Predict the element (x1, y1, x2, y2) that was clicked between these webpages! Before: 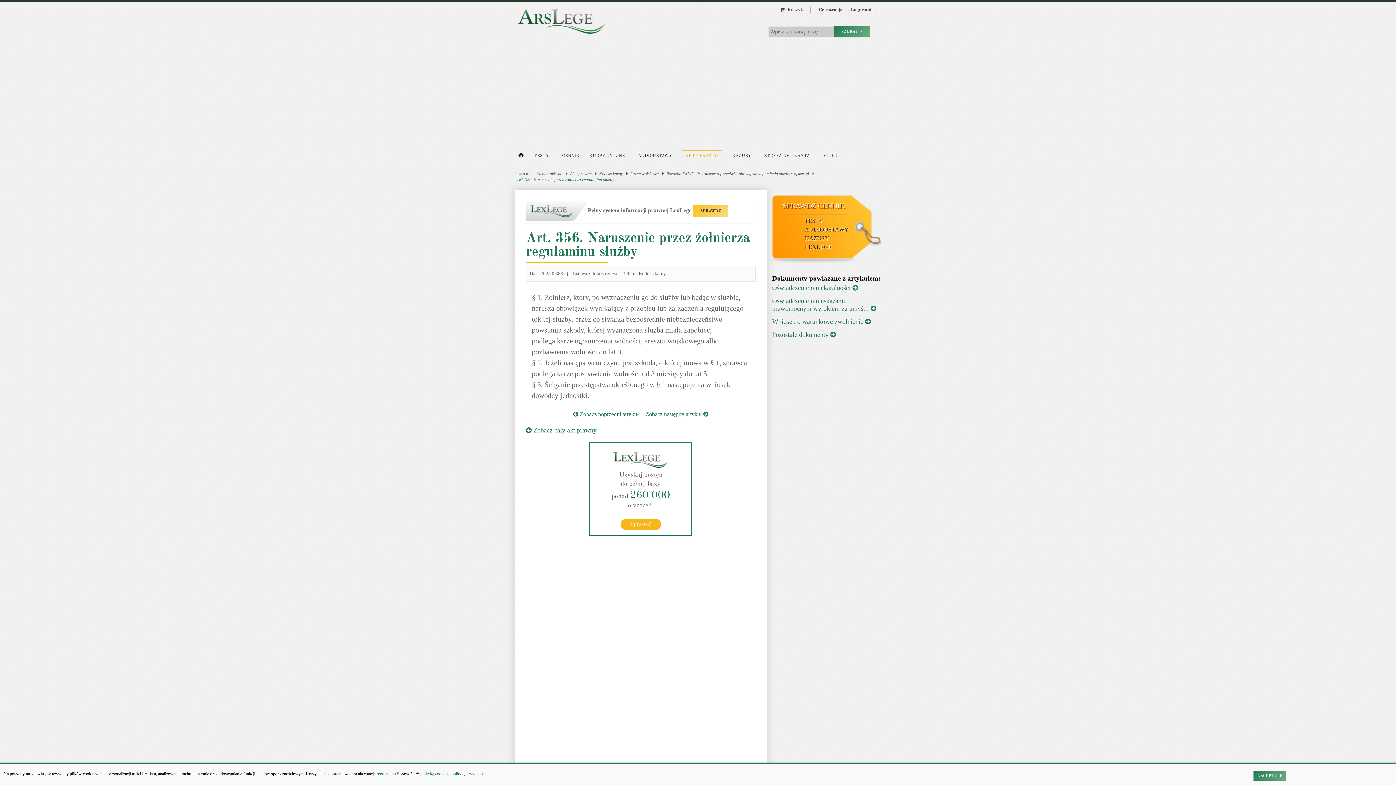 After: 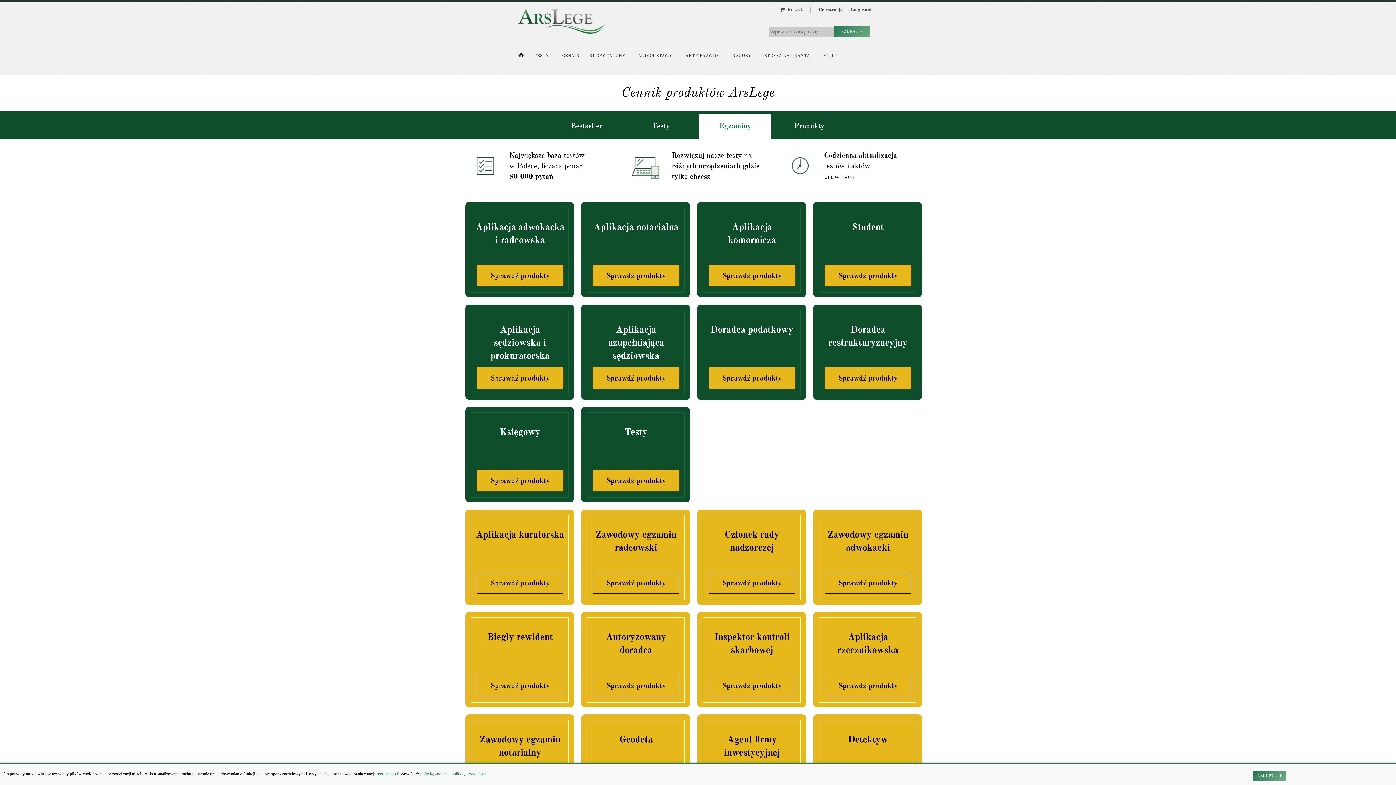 Action: label: CENNIK bbox: (558, 151, 579, 162)